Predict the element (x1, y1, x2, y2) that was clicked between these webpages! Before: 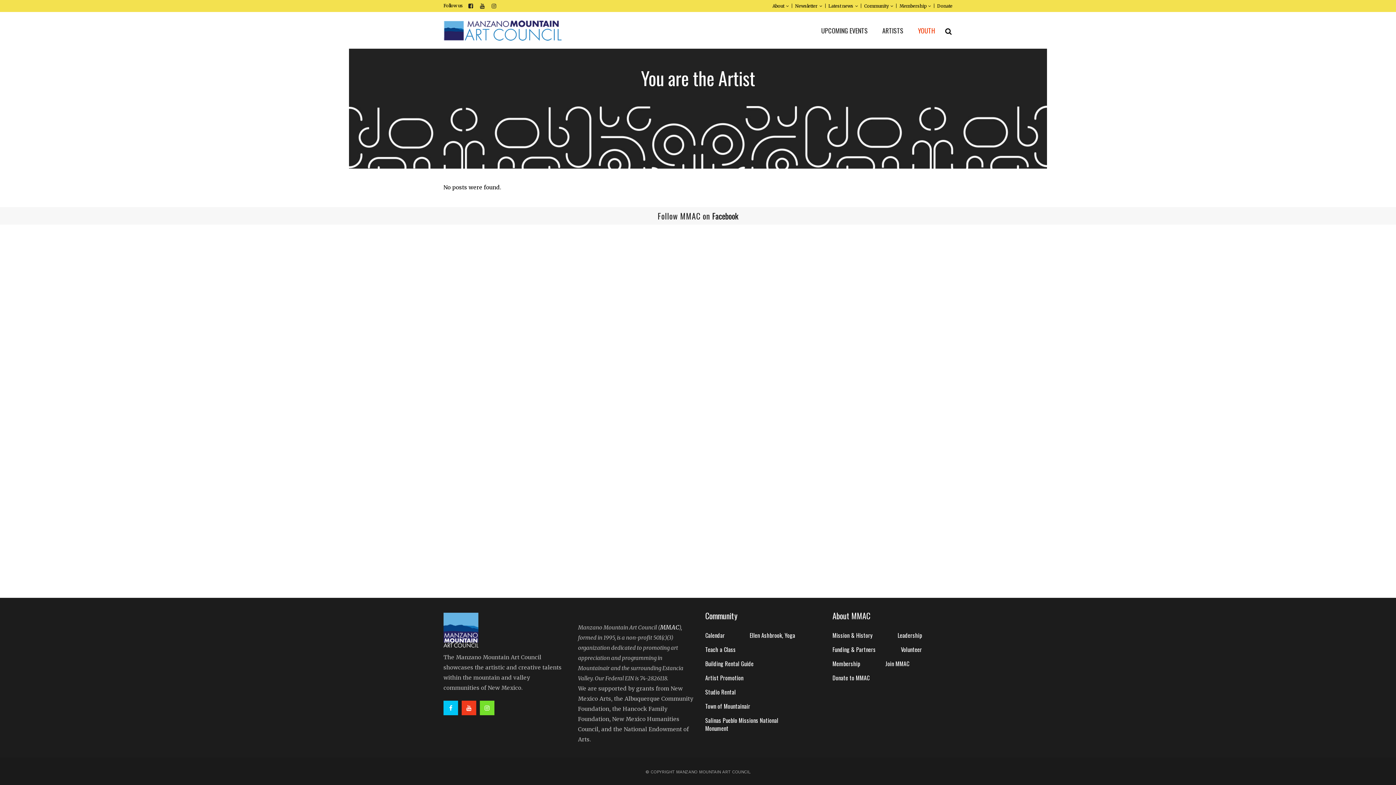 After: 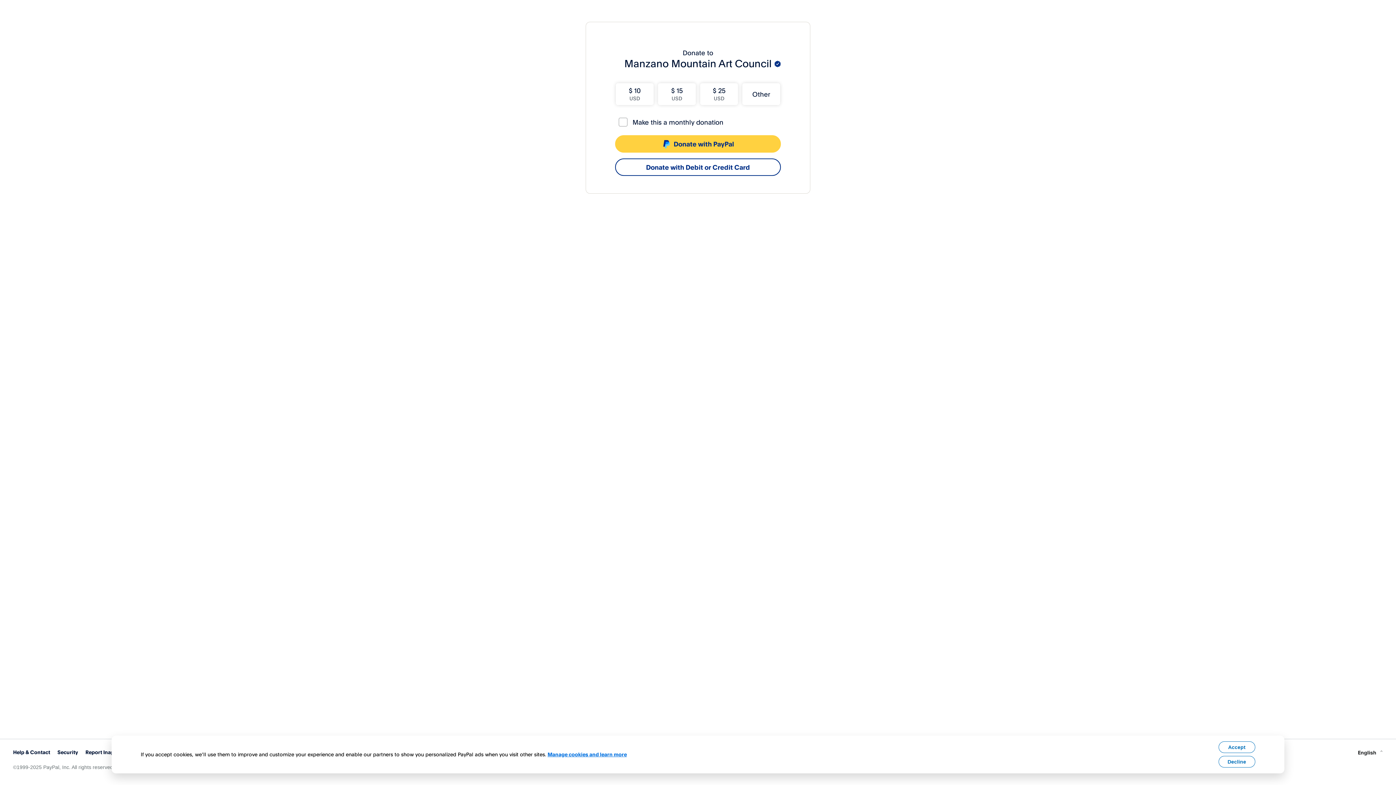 Action: bbox: (931, 0, 952, 12) label: Donate